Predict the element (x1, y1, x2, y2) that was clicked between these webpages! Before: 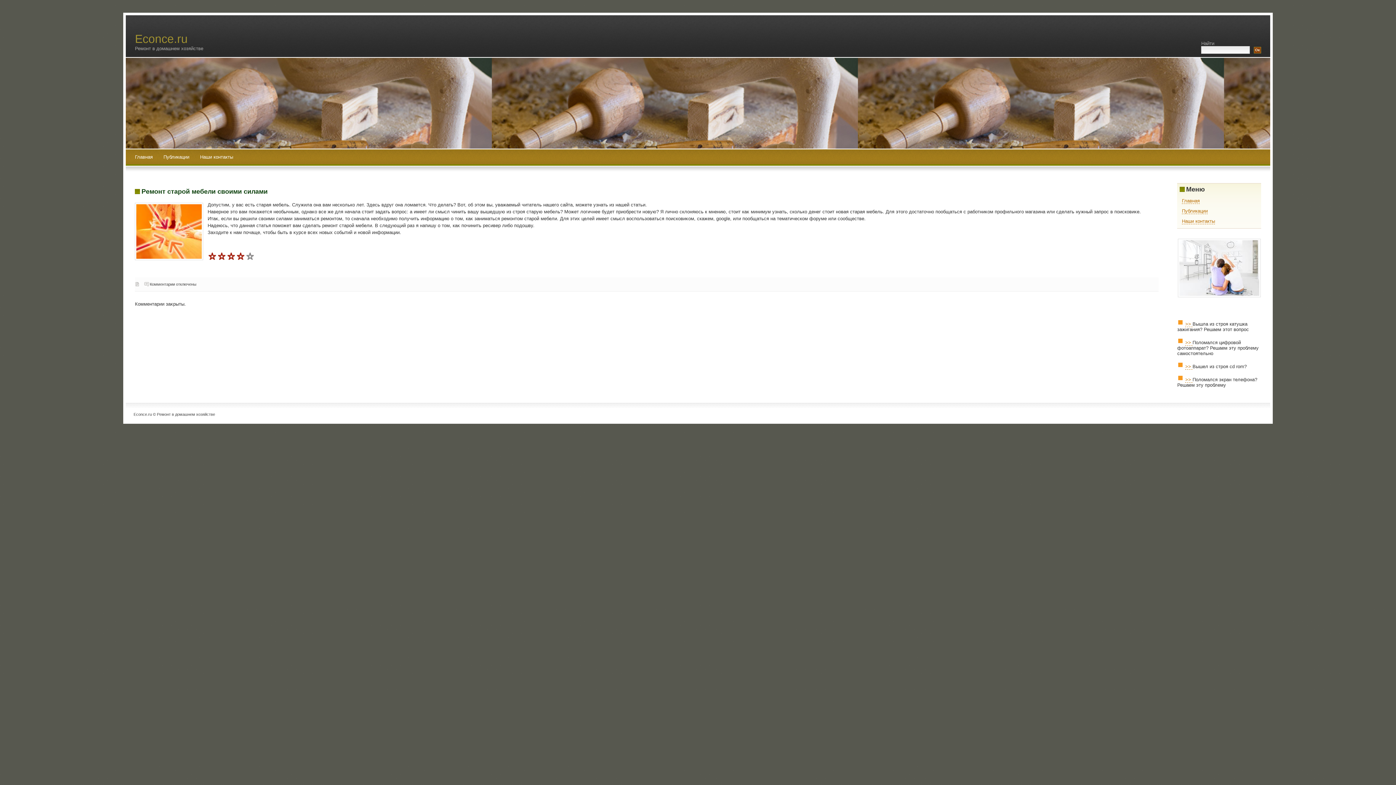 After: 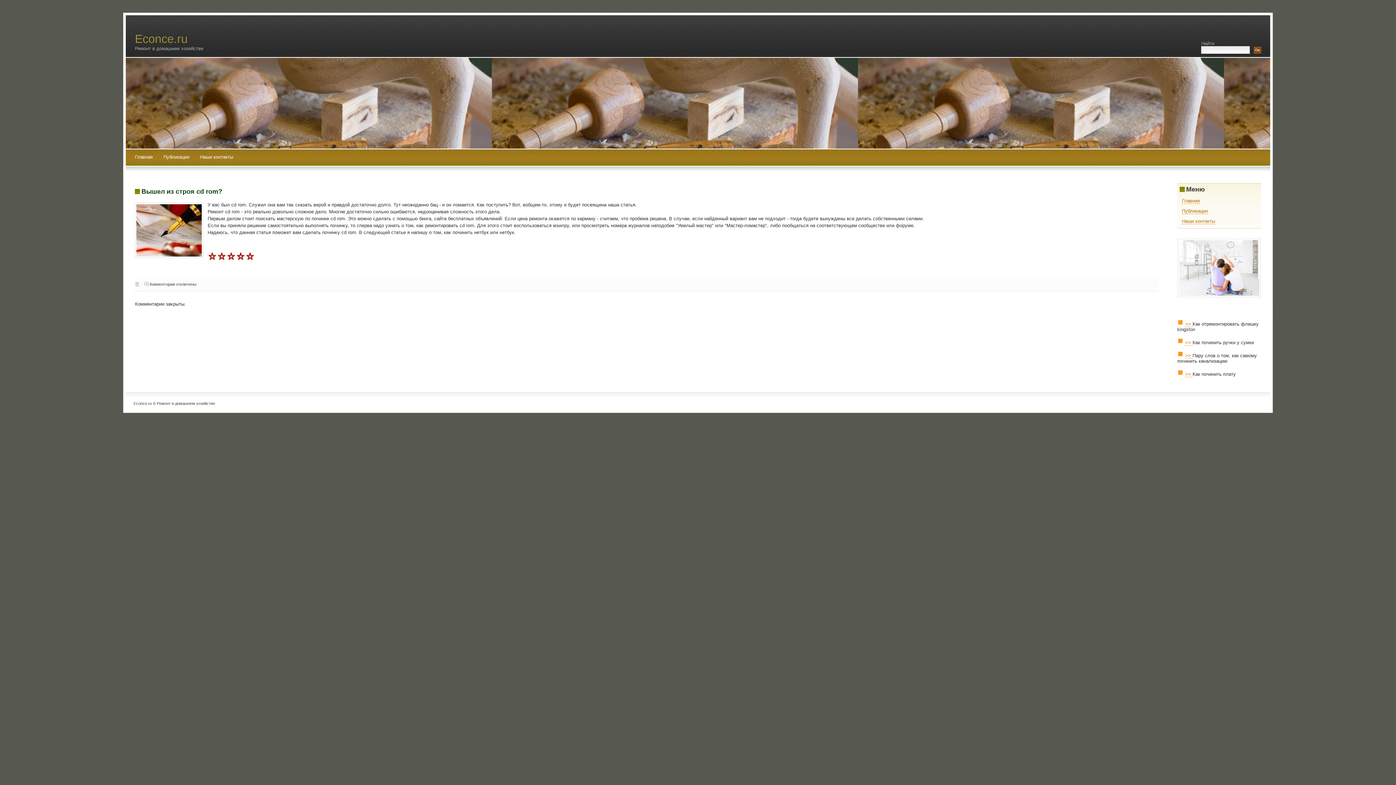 Action: label: >>  bbox: (1185, 364, 1192, 369)